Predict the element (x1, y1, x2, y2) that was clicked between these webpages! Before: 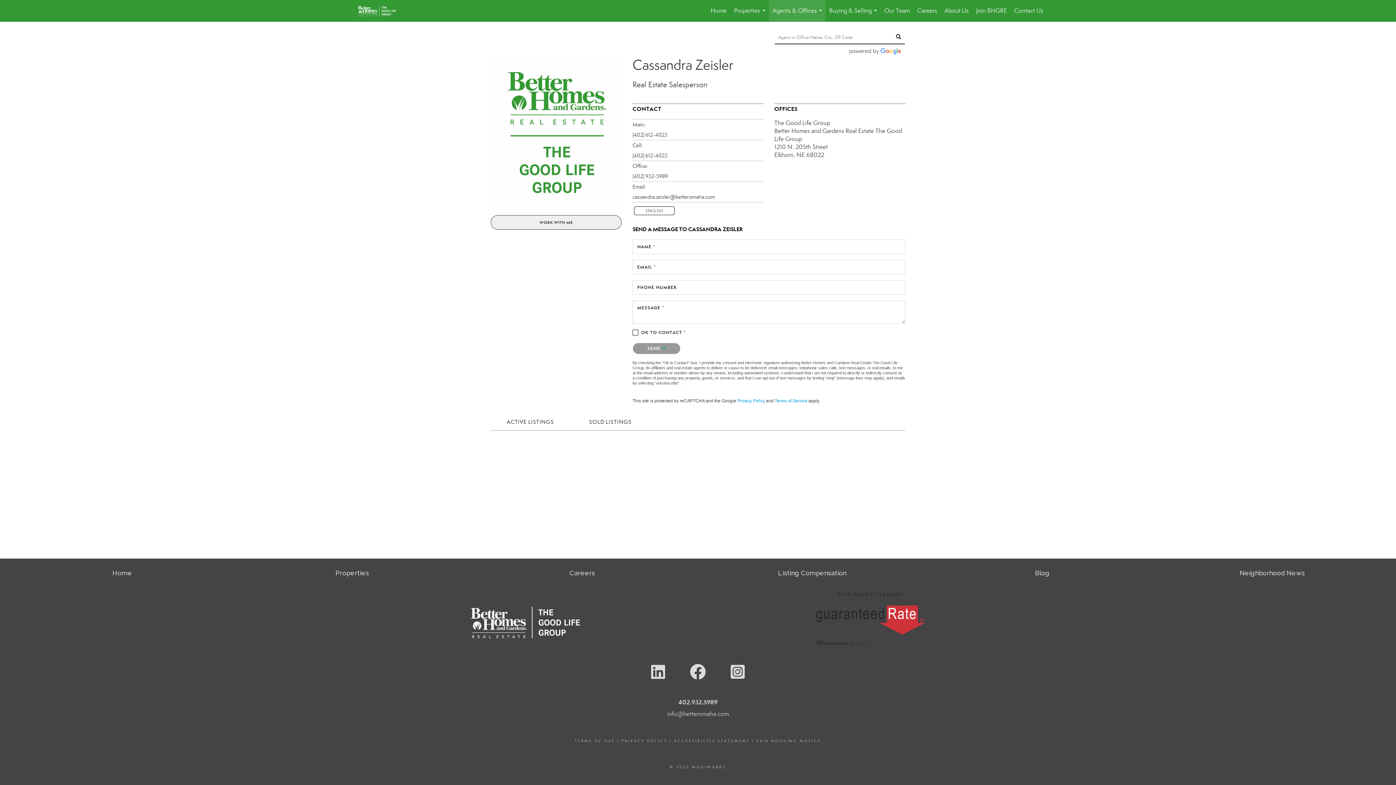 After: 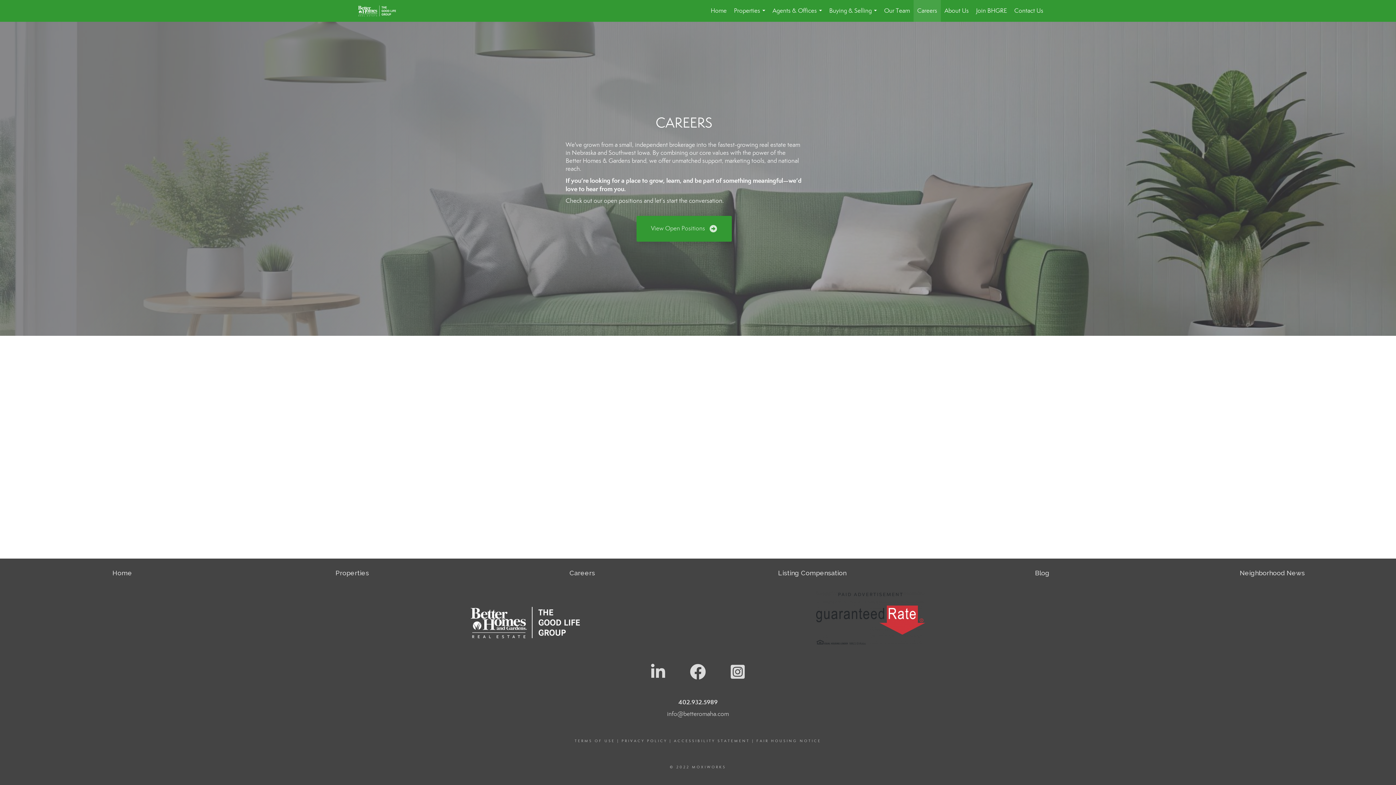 Action: bbox: (913, 0, 941, 21) label: Careers